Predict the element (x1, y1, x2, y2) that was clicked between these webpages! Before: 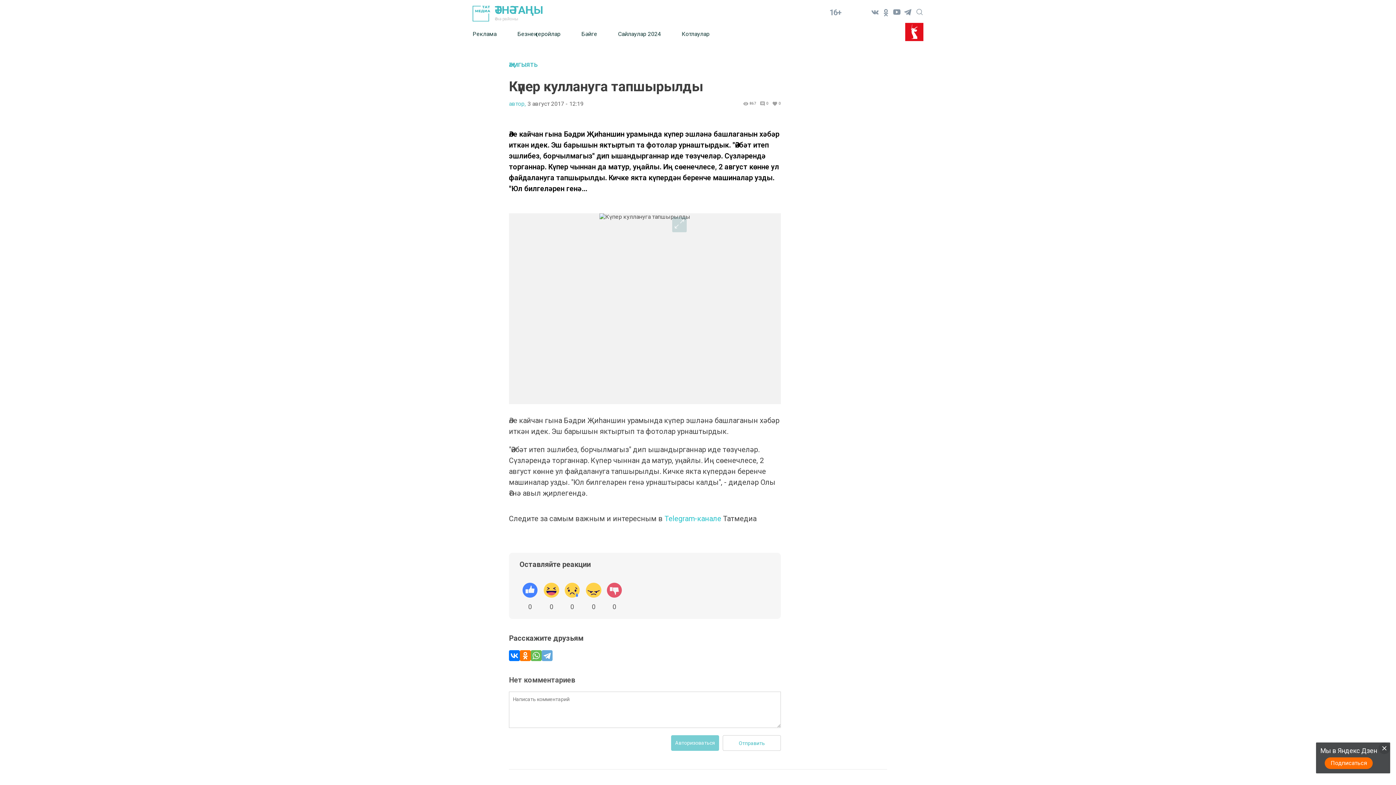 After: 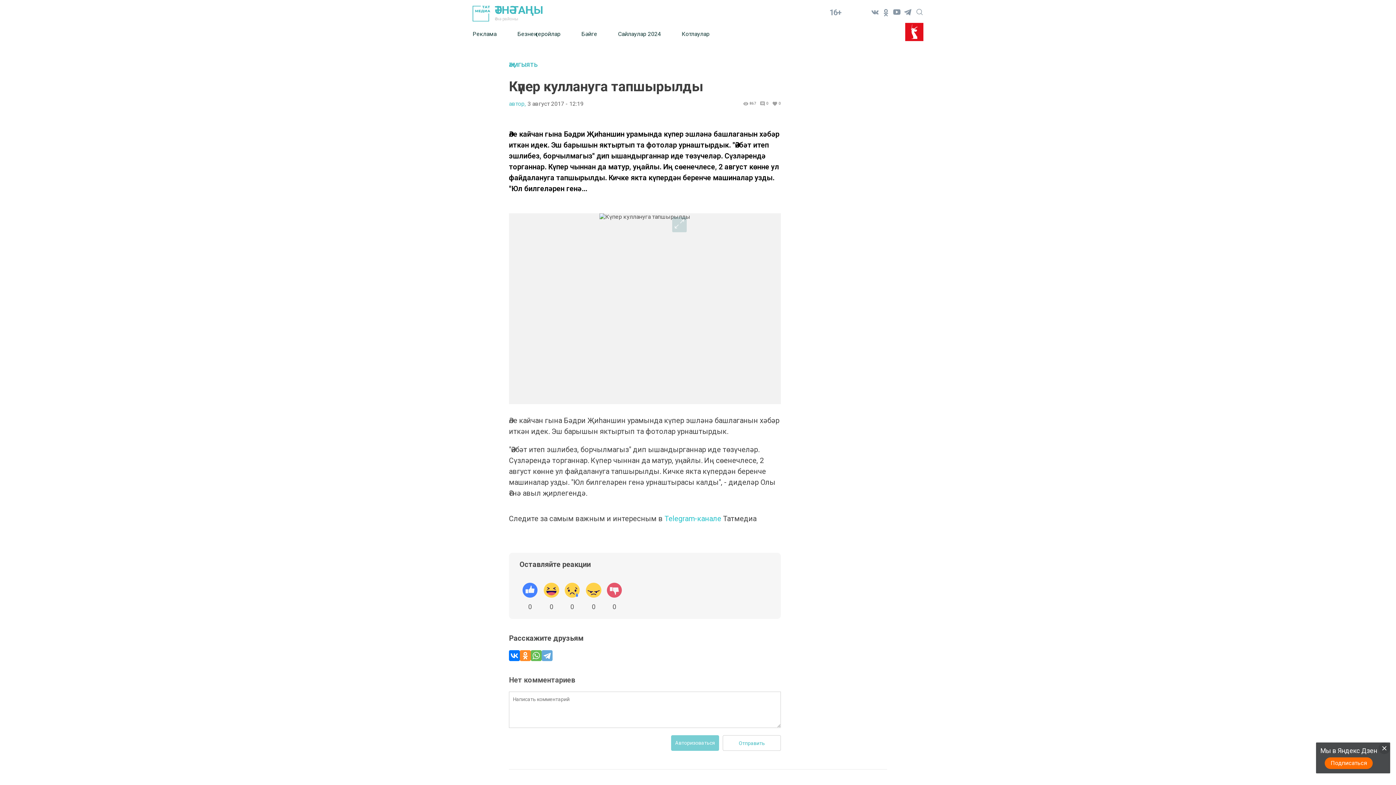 Action: bbox: (520, 650, 530, 661)